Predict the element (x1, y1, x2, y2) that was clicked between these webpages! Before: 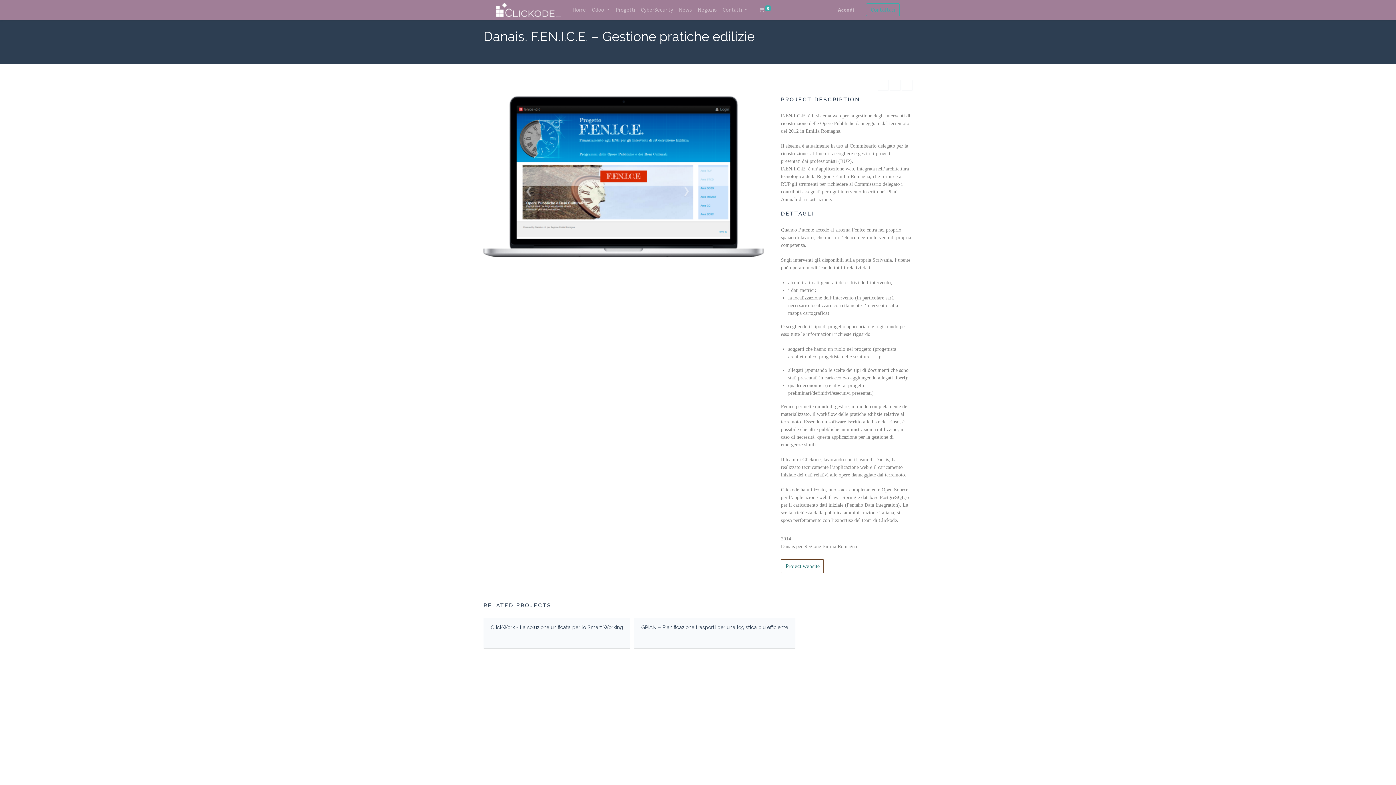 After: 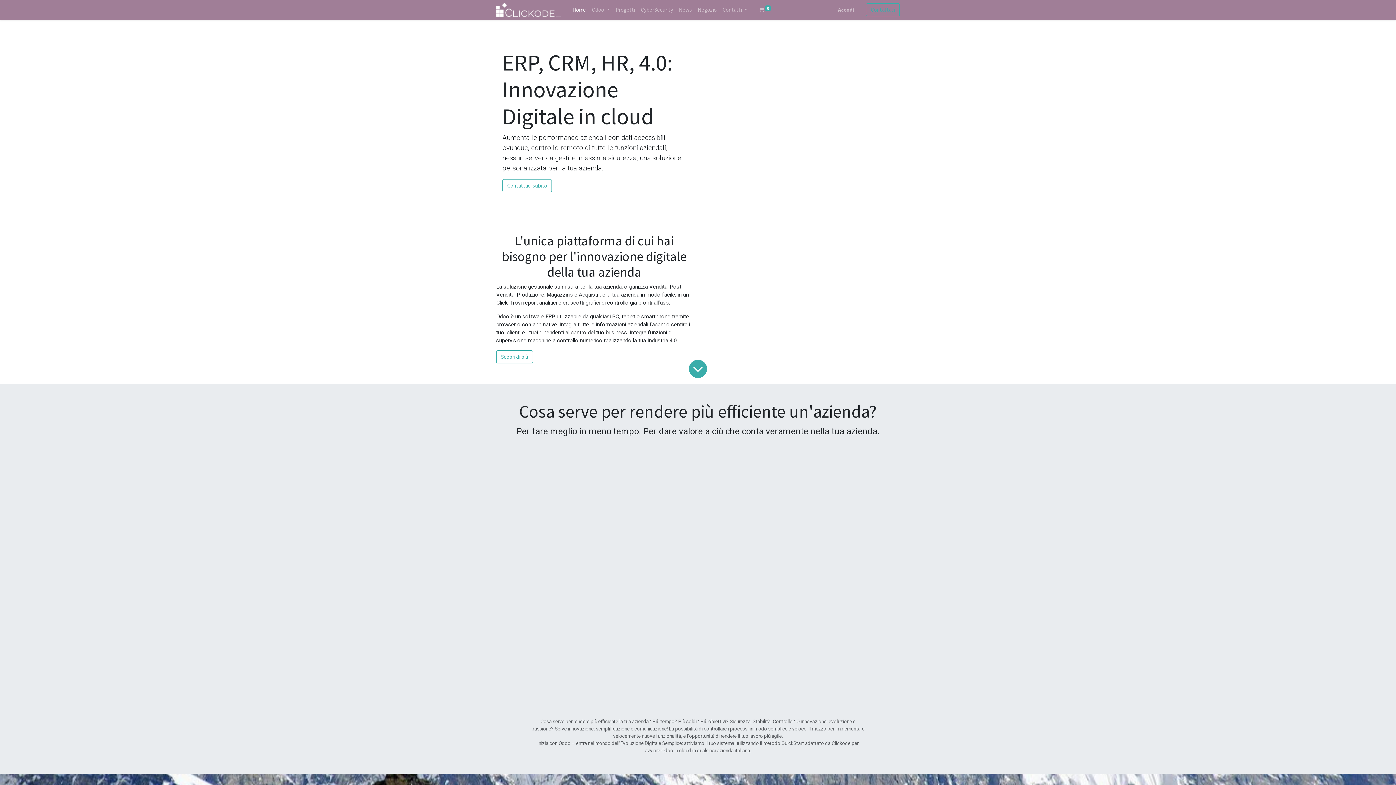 Action: label: Home bbox: (569, 3, 588, 16)